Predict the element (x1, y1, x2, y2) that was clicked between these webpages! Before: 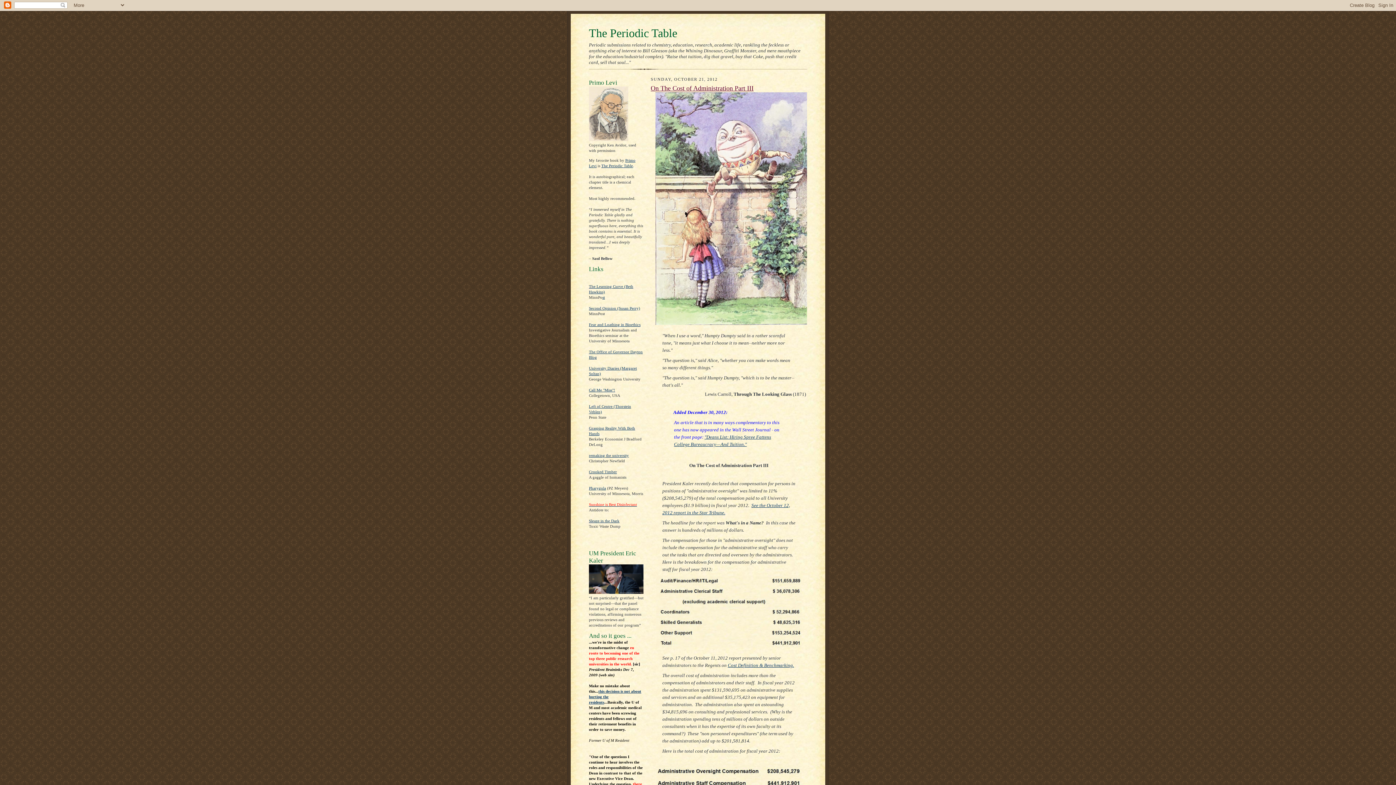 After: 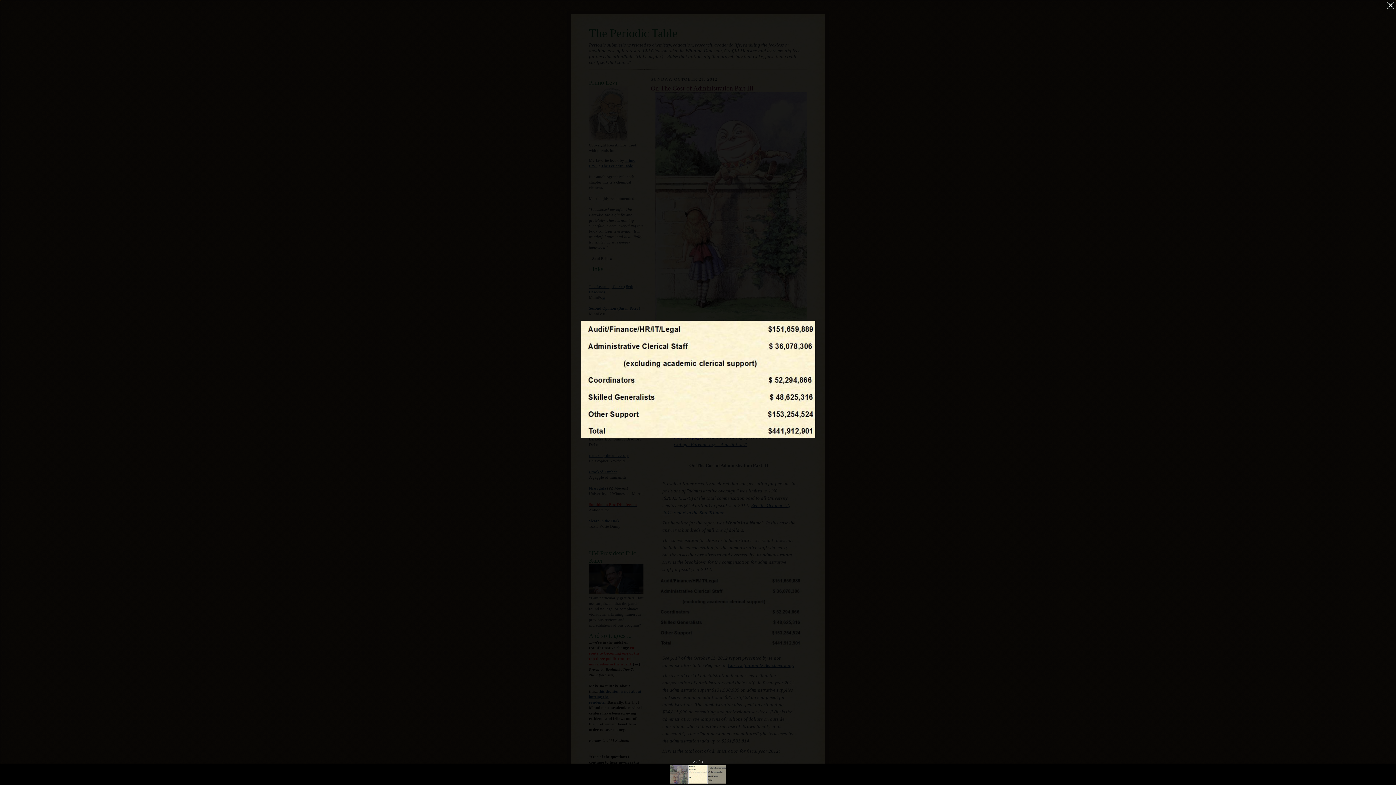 Action: bbox: (656, 643, 801, 648)